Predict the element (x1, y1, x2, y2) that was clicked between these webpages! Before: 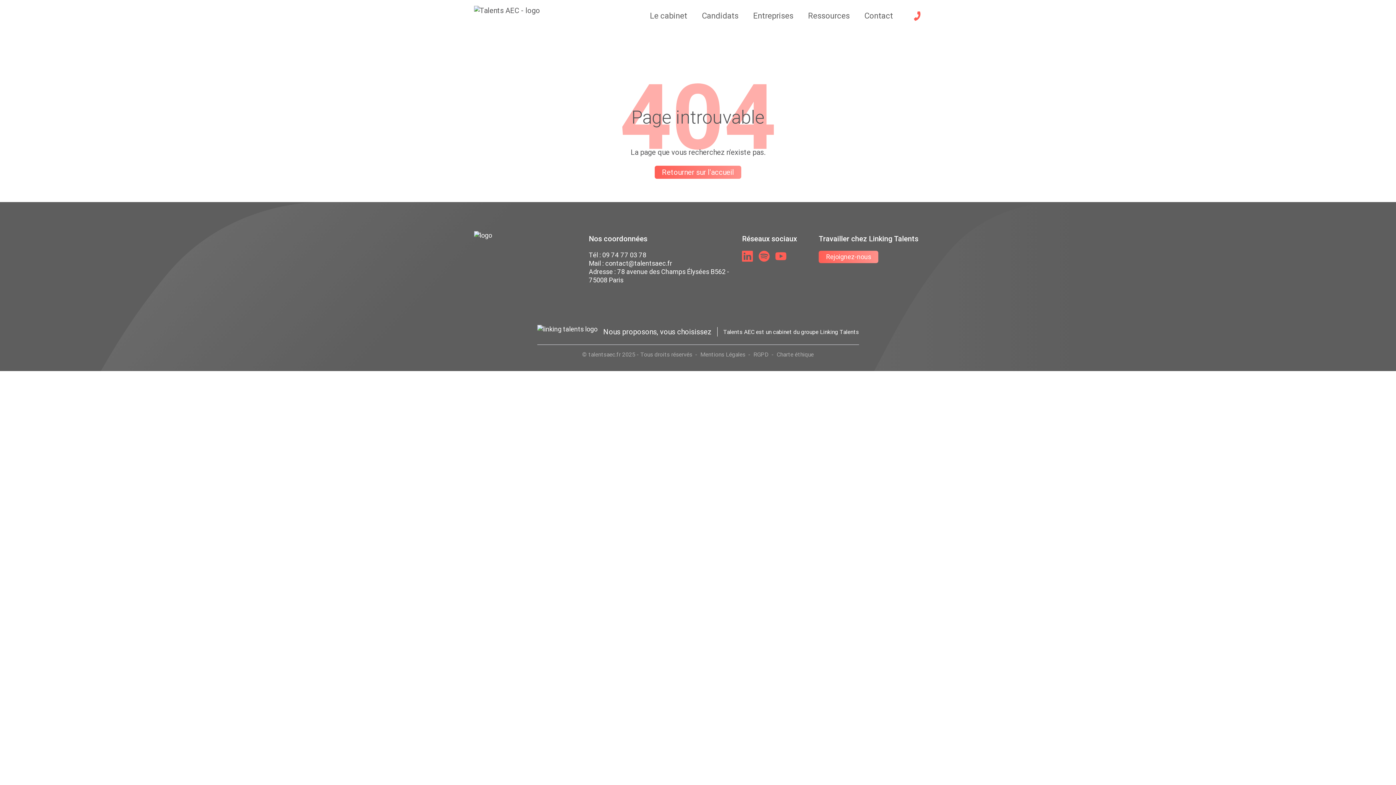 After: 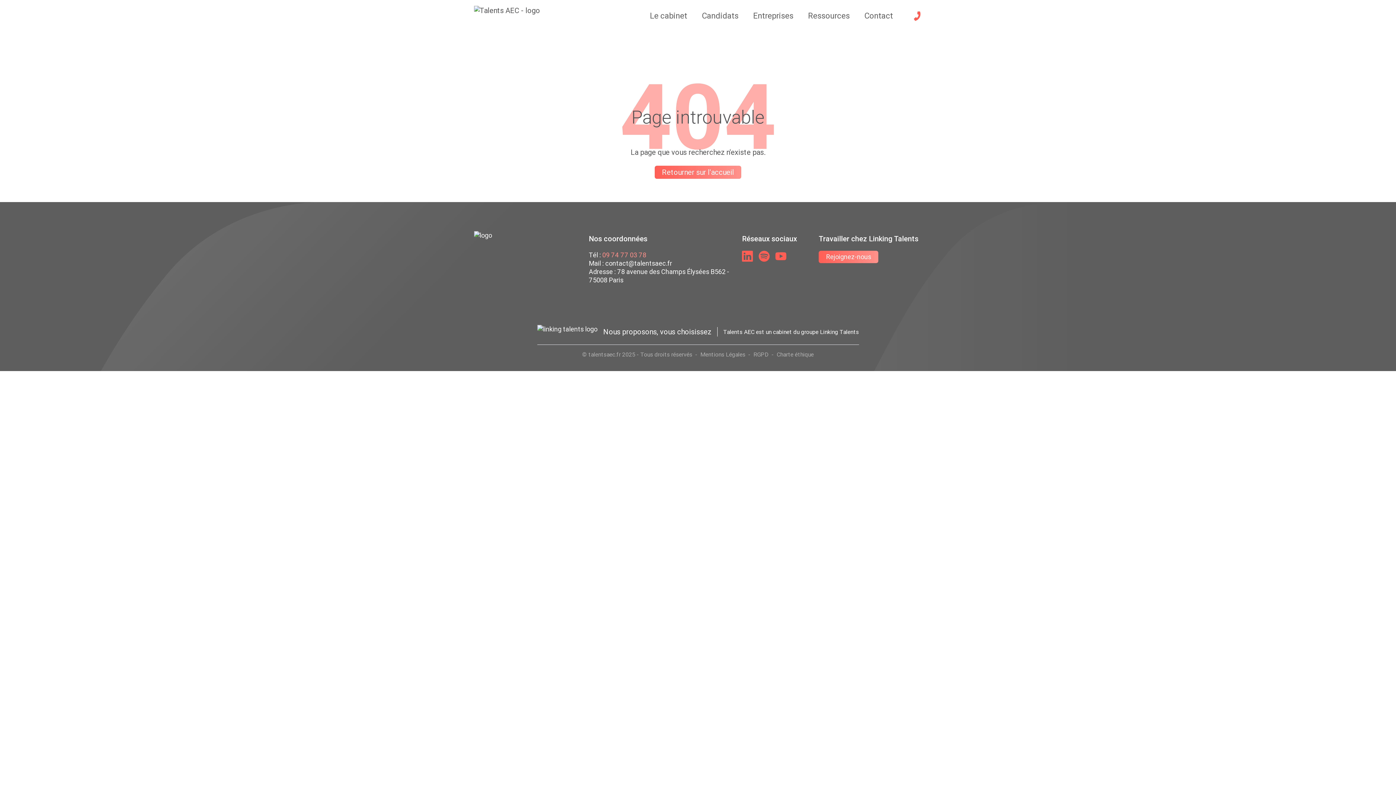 Action: label: 09 74 77 03 78 bbox: (602, 250, 646, 259)